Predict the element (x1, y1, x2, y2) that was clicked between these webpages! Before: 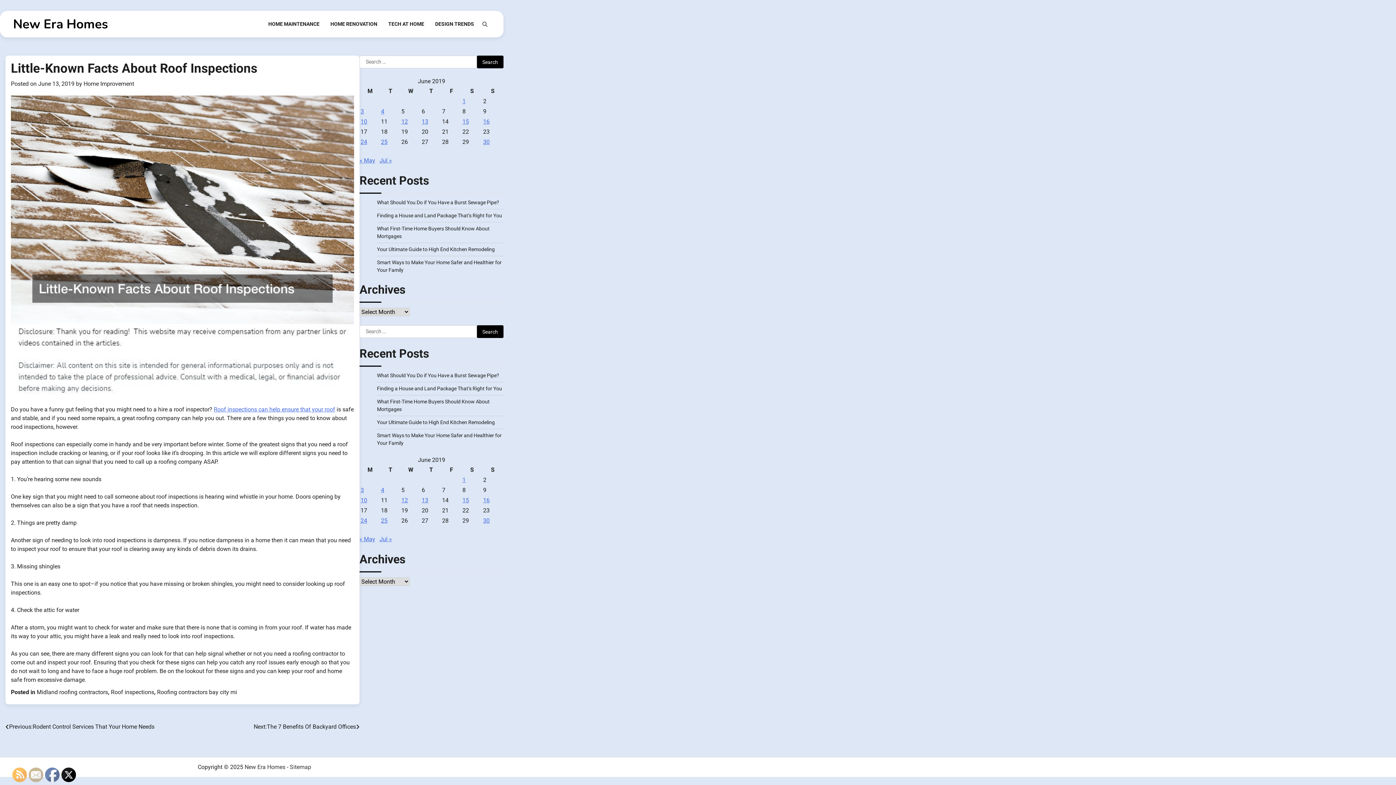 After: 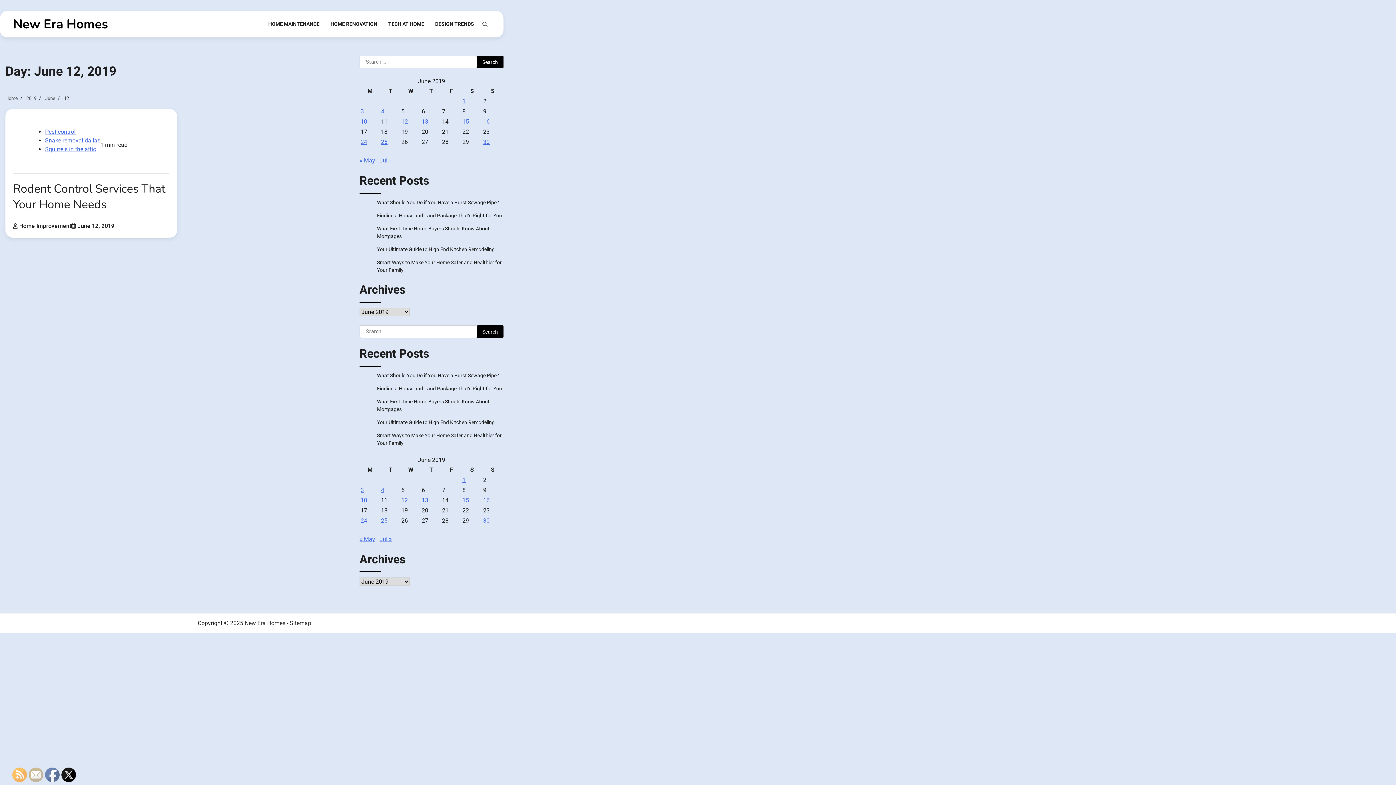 Action: label: Posts published on June 12, 2019 bbox: (401, 497, 408, 504)